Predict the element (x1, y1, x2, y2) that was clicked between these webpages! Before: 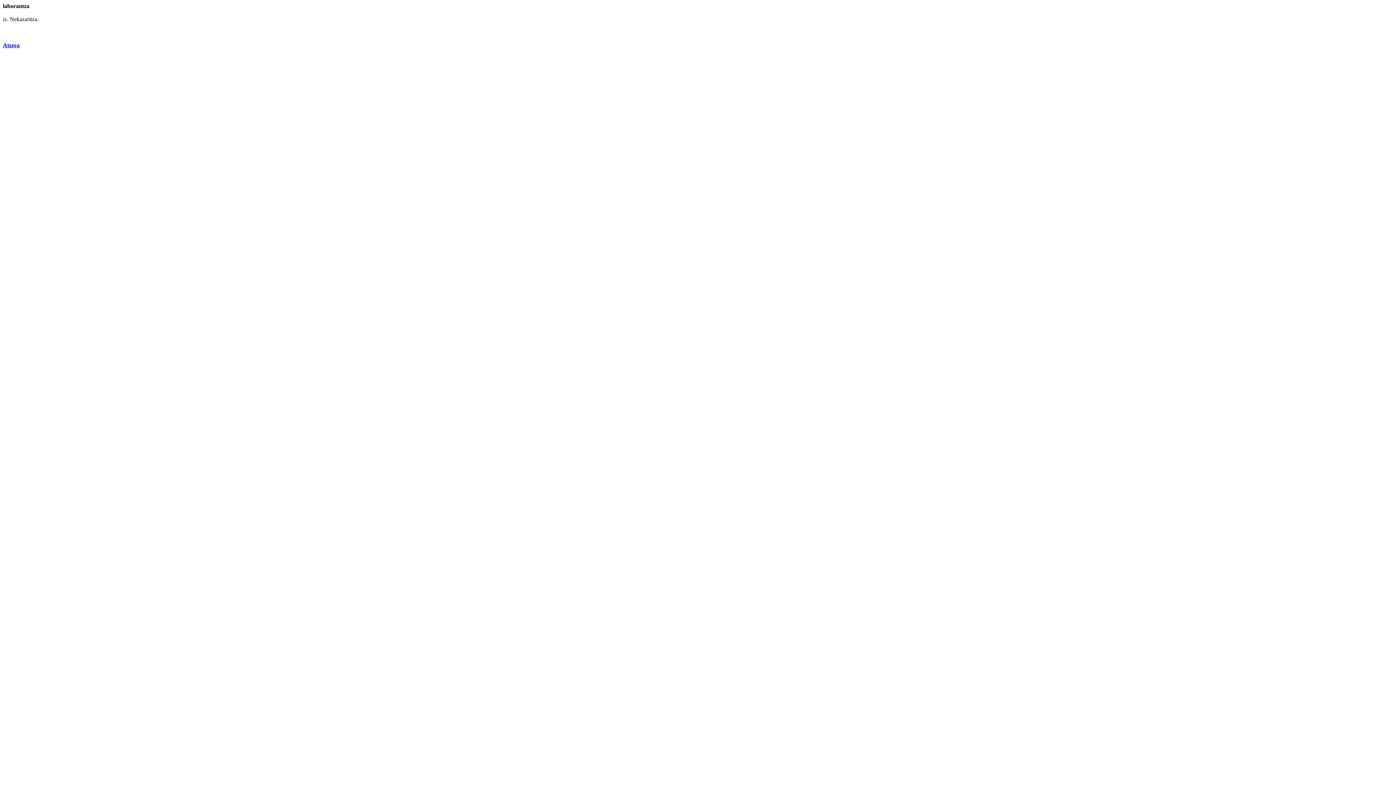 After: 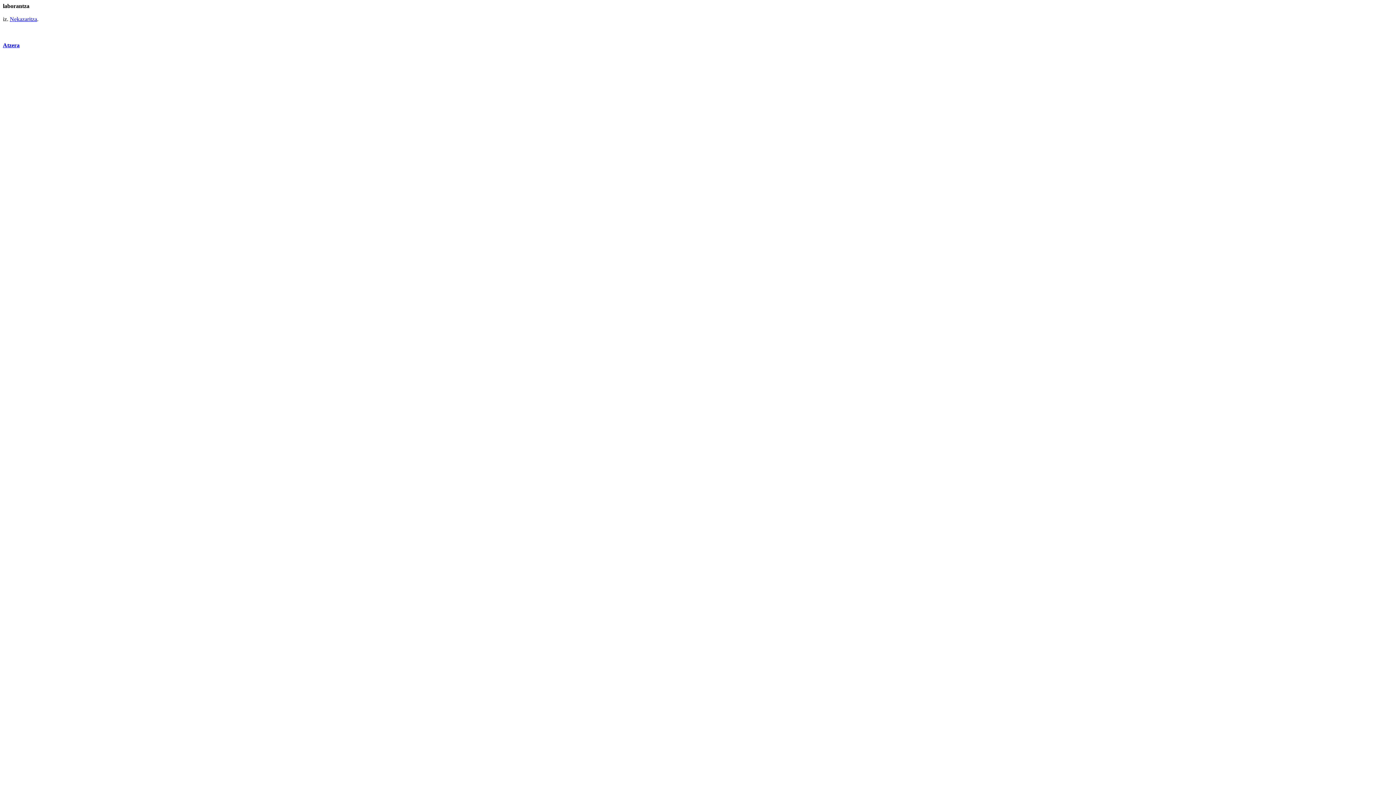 Action: label: Nekazaritza bbox: (9, 16, 37, 22)